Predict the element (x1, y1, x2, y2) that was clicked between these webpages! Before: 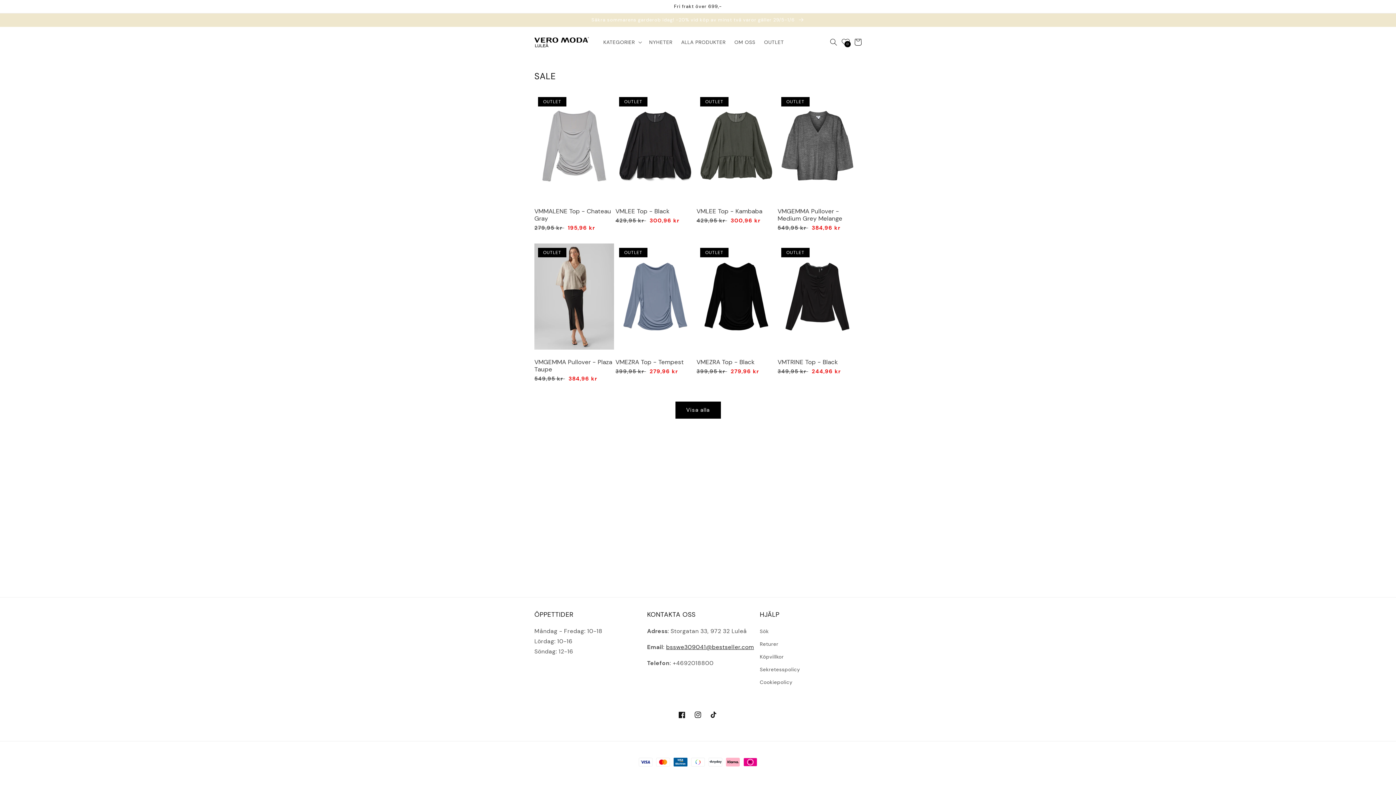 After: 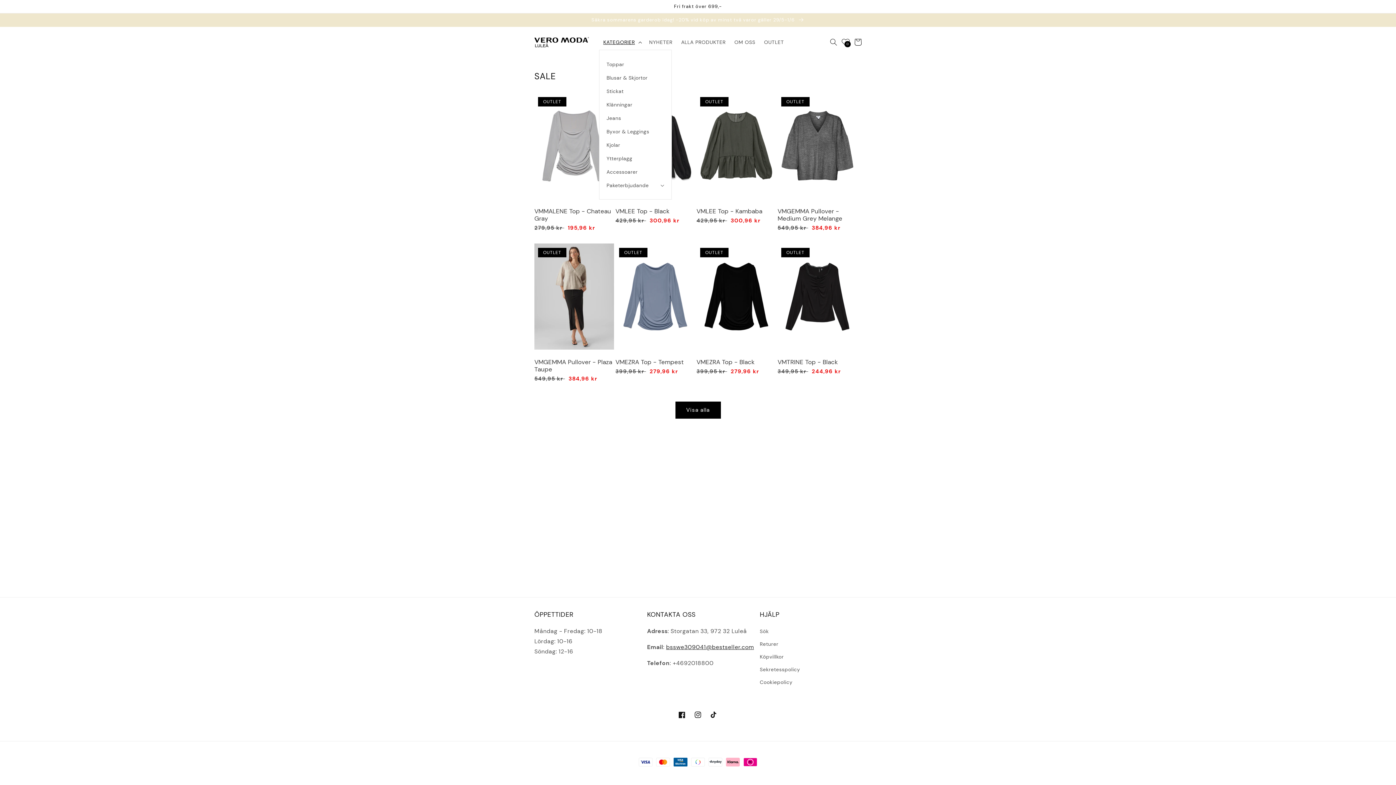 Action: label: KATEGORIER bbox: (599, 34, 644, 49)